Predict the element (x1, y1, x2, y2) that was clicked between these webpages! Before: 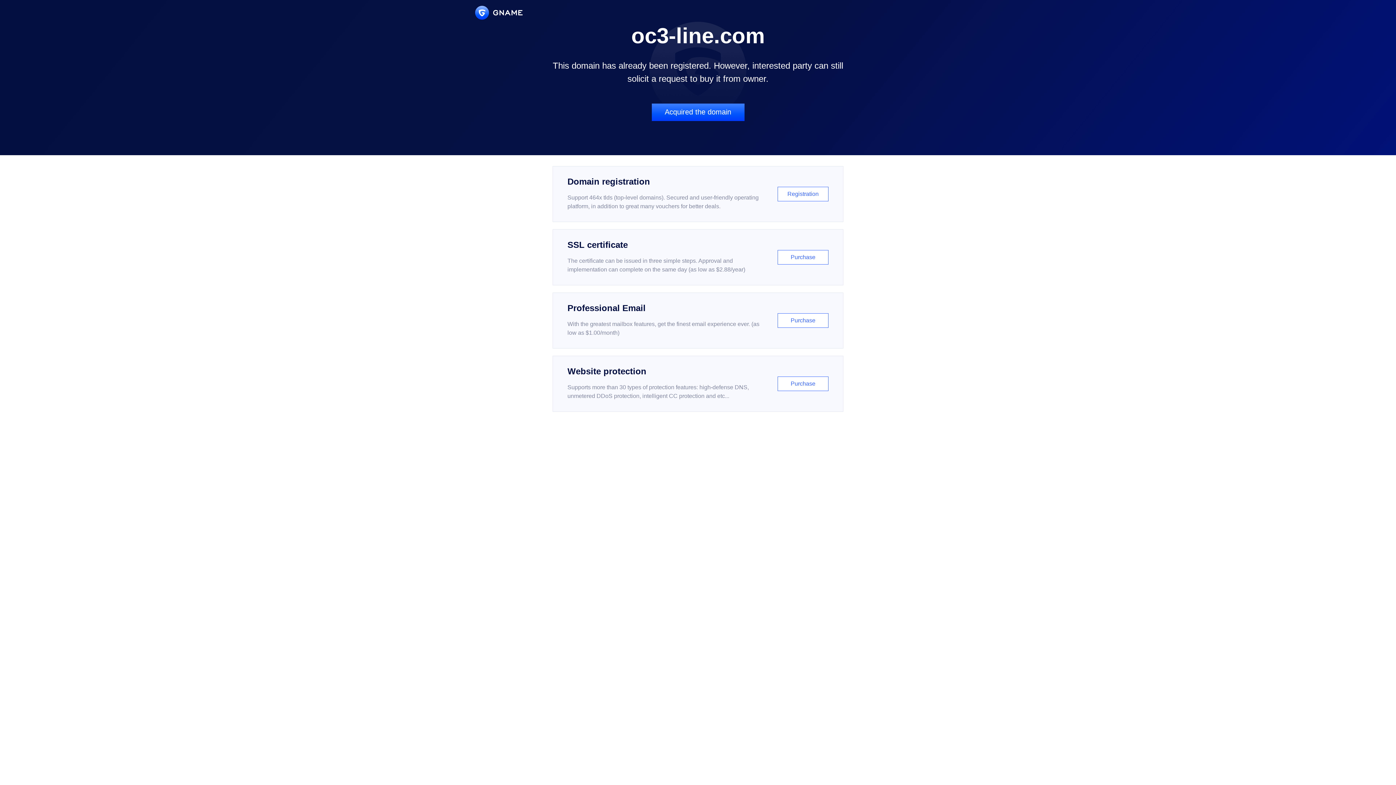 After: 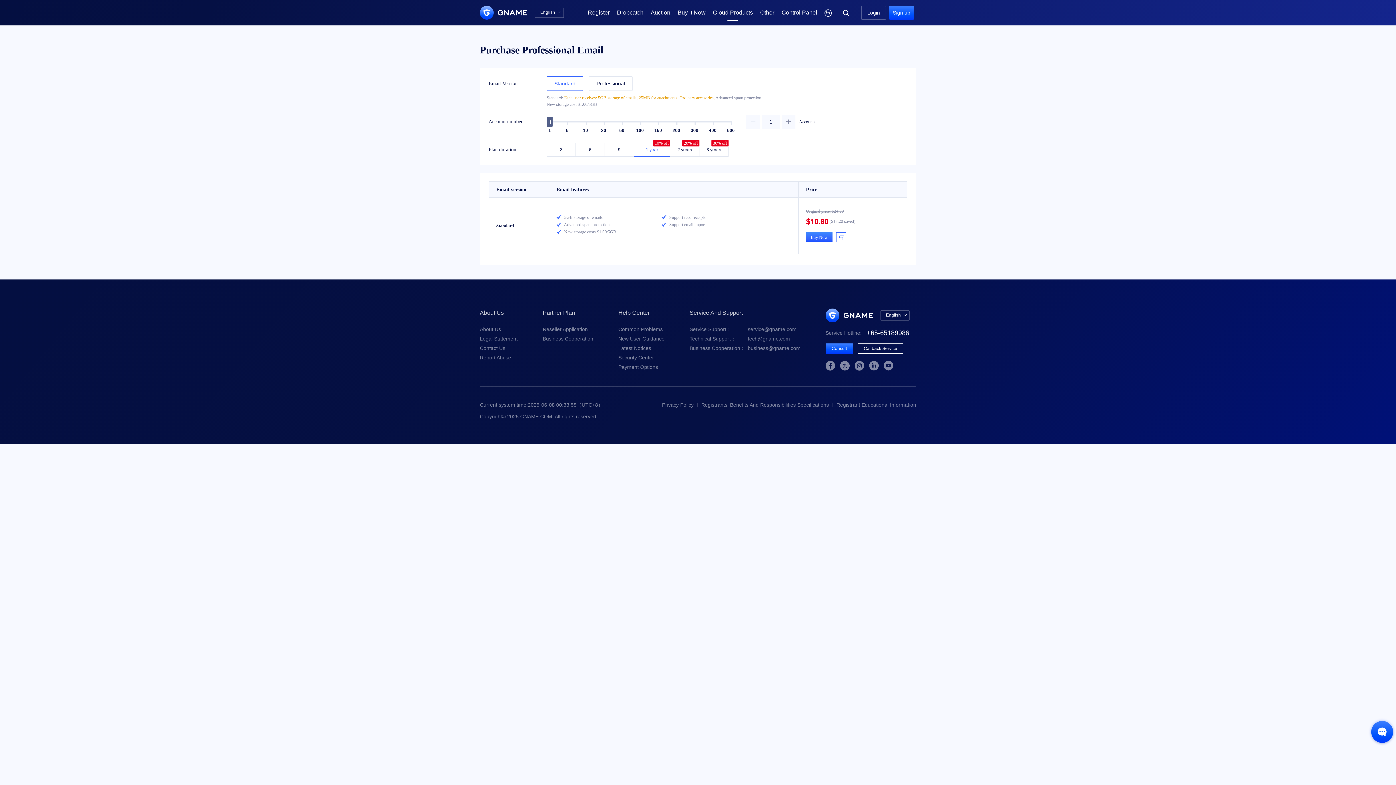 Action: bbox: (552, 292, 843, 348) label: Professional Email

With the greatest mailbox features, get the finest email experience ever. (as low as $1.00/month)

Purchase